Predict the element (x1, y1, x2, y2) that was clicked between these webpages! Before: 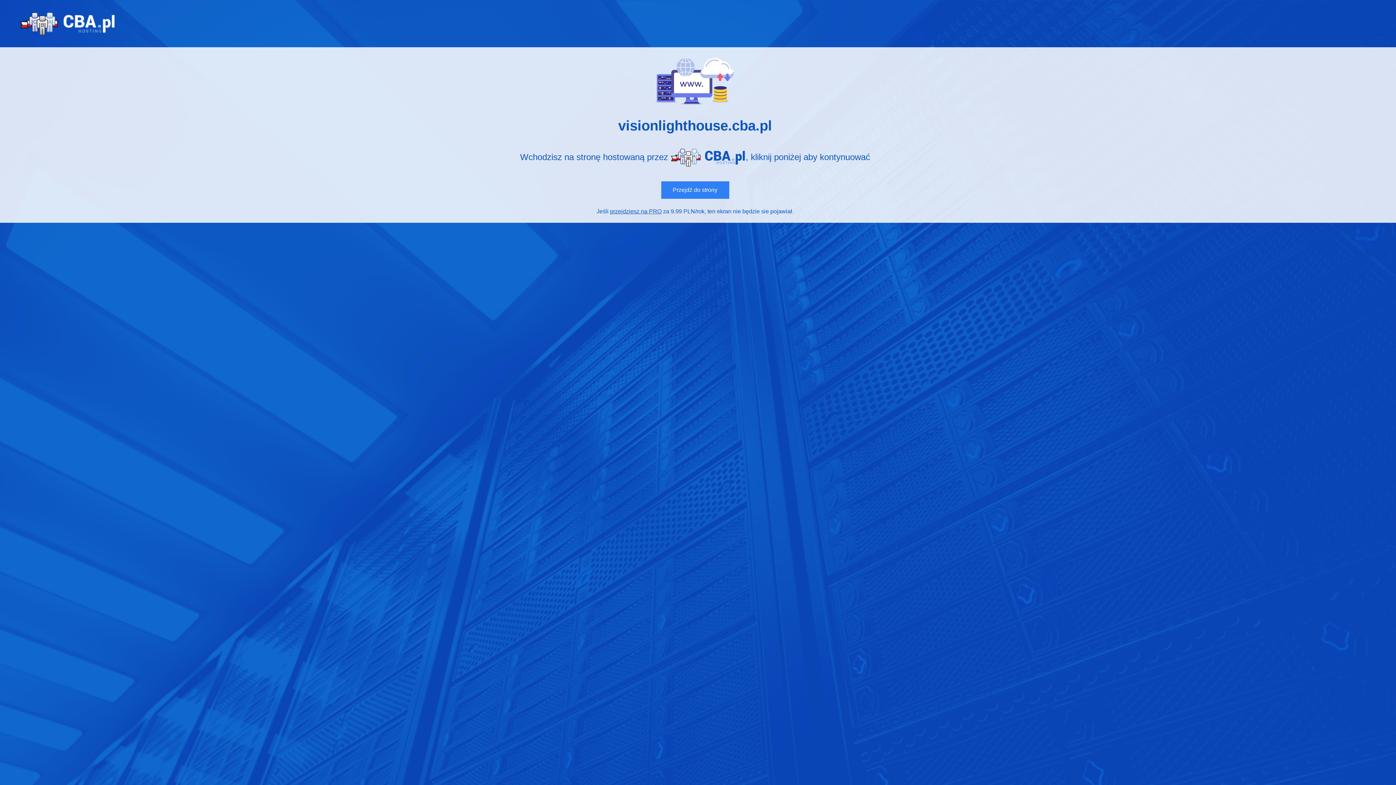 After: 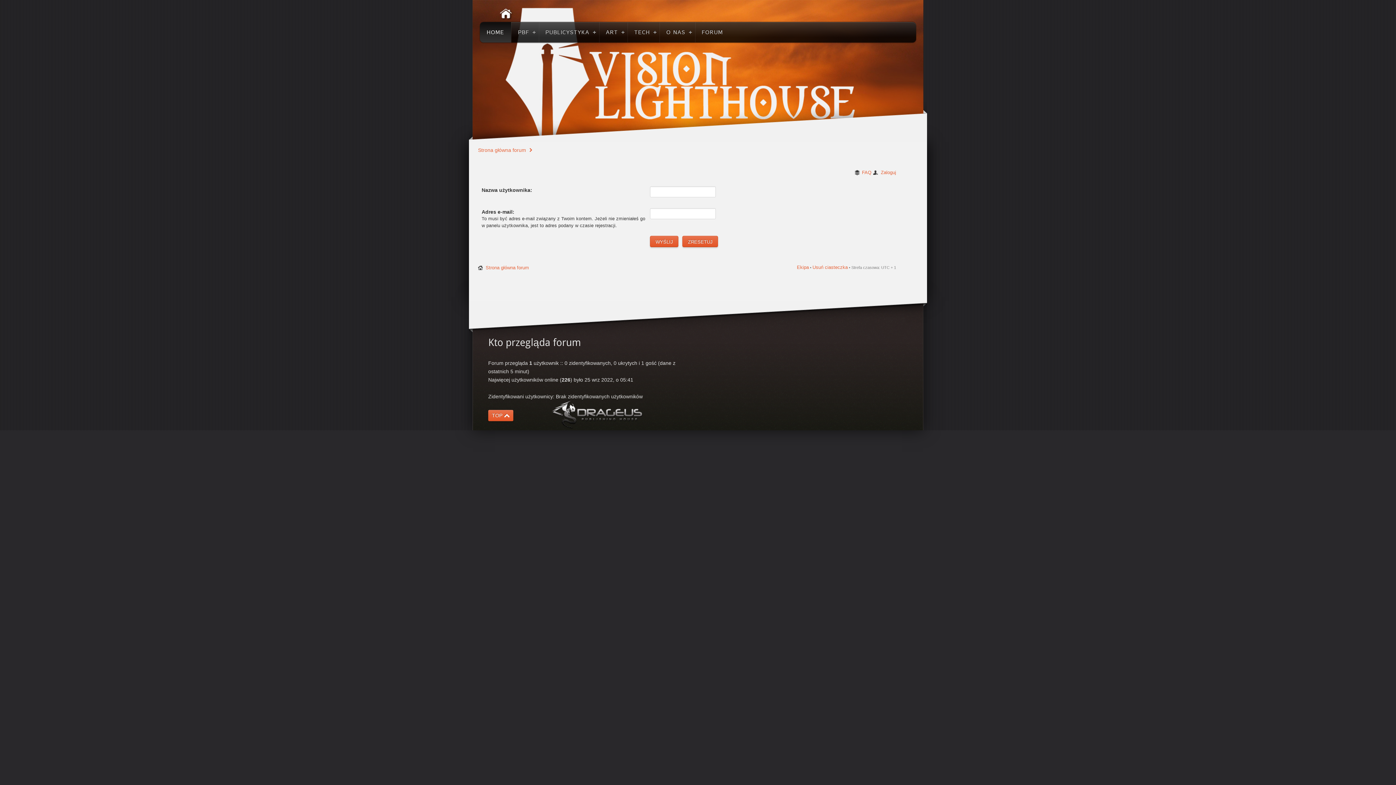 Action: label: Przejdź do strony bbox: (661, 181, 729, 199)